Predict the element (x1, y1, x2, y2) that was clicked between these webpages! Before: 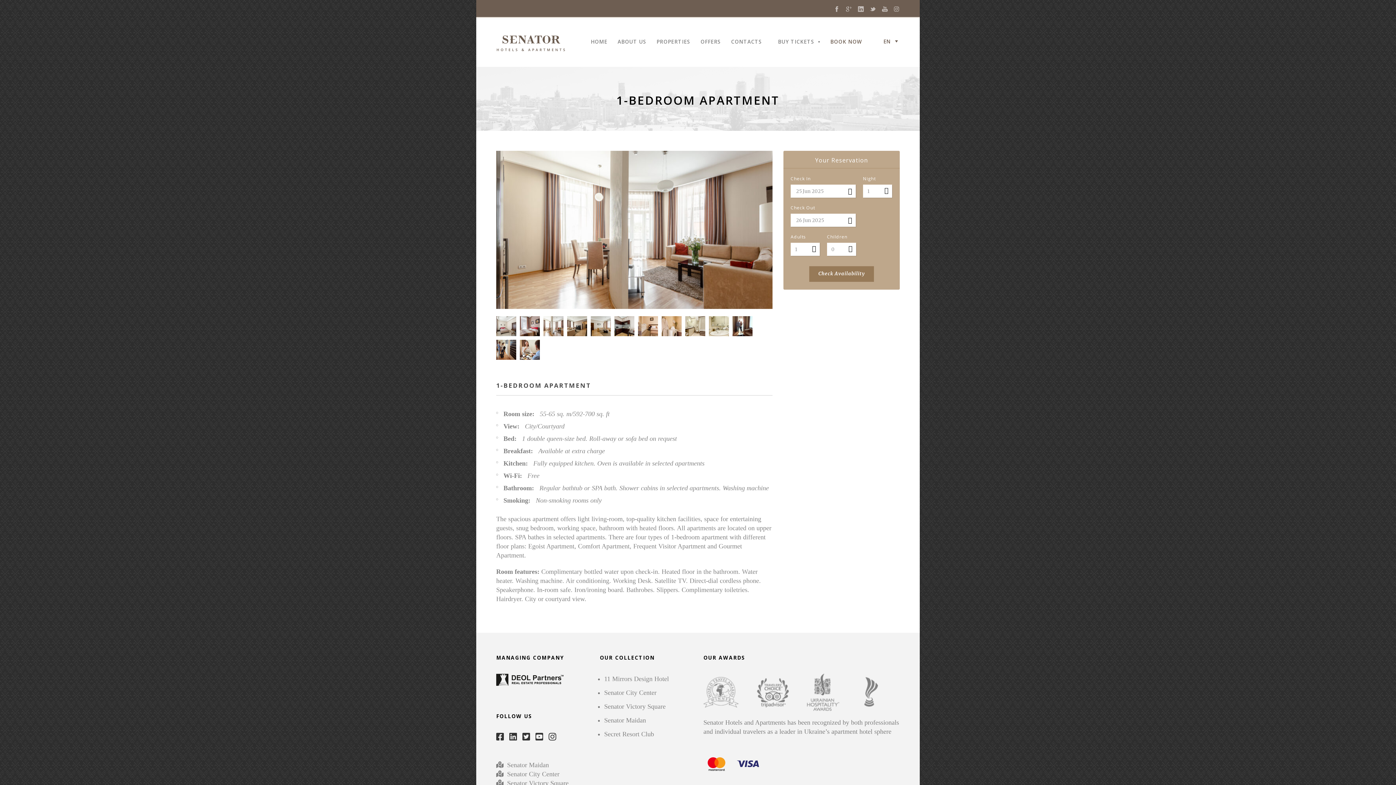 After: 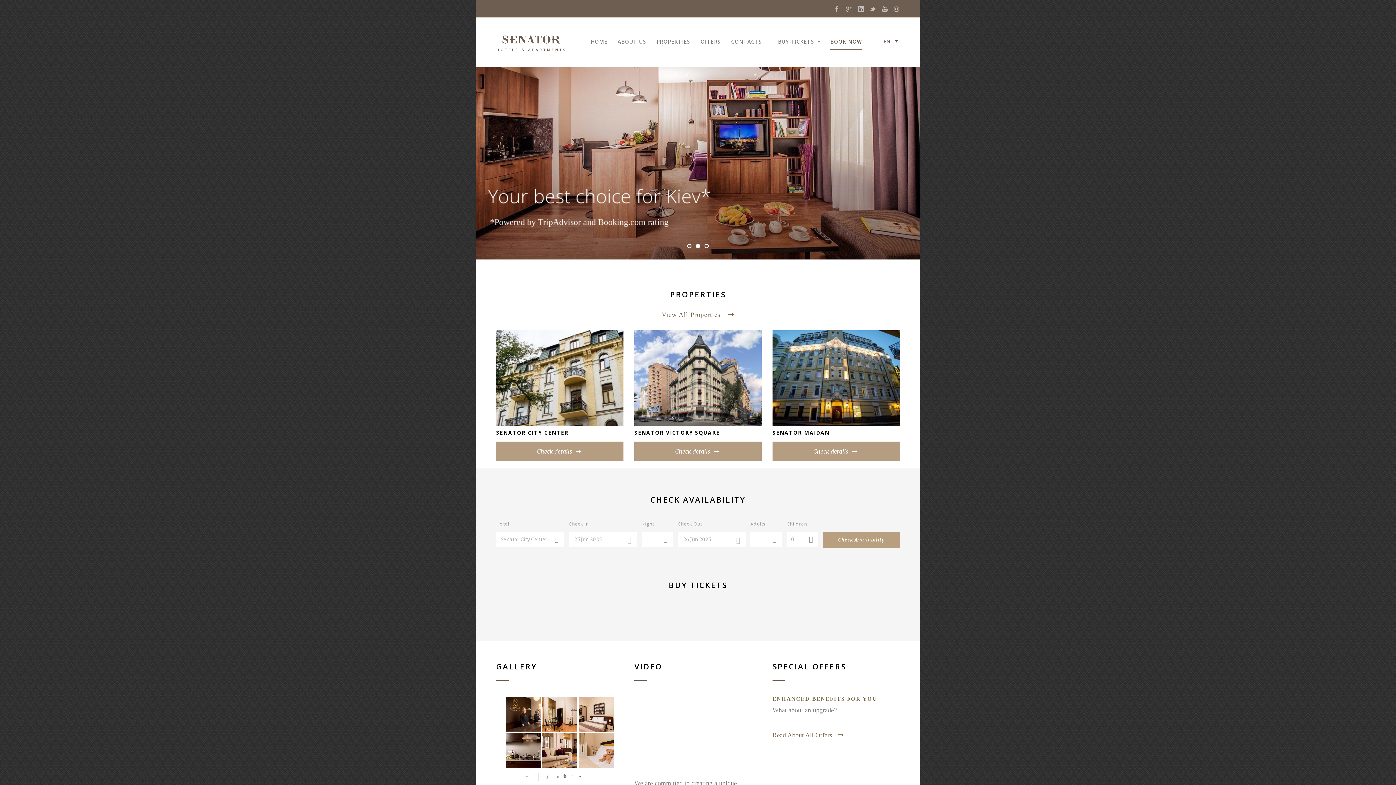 Action: bbox: (496, 39, 565, 46)